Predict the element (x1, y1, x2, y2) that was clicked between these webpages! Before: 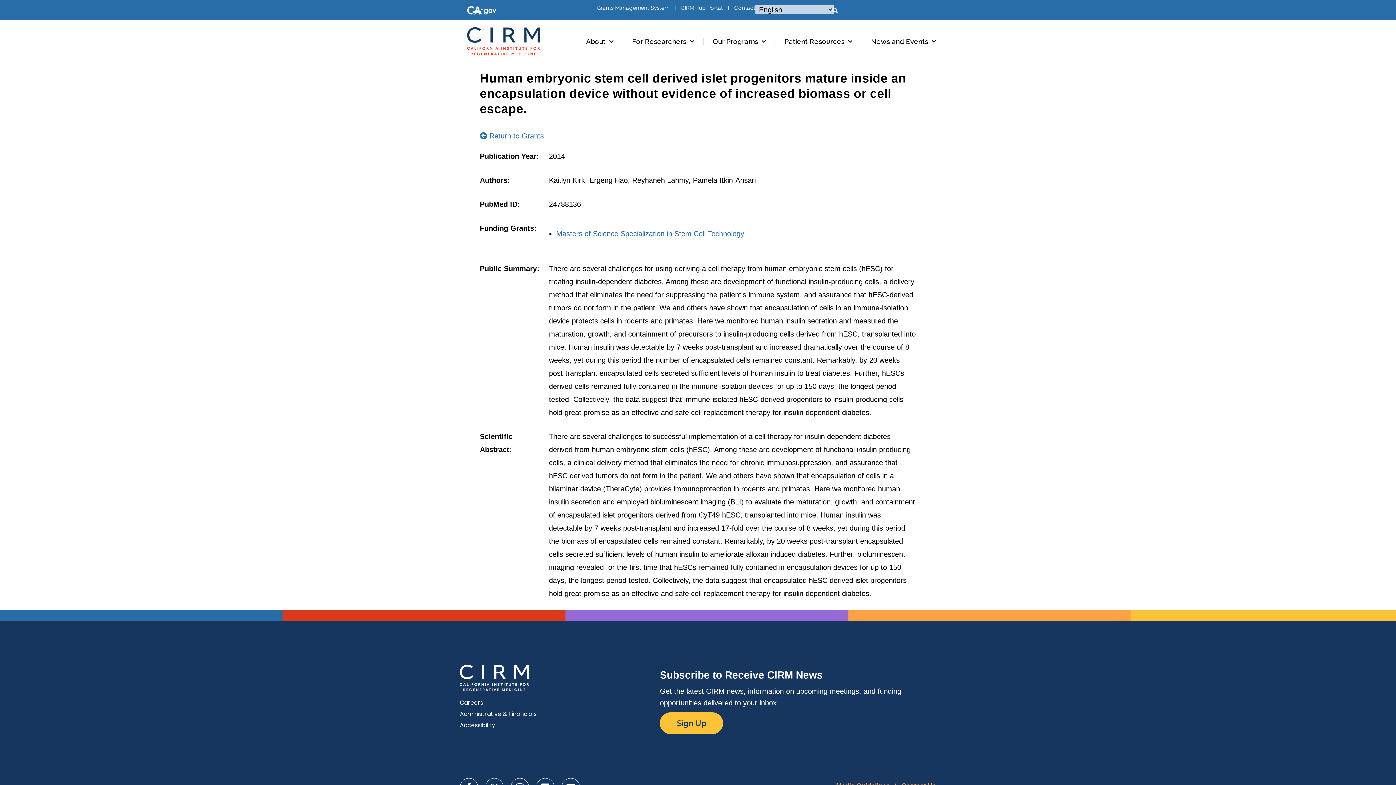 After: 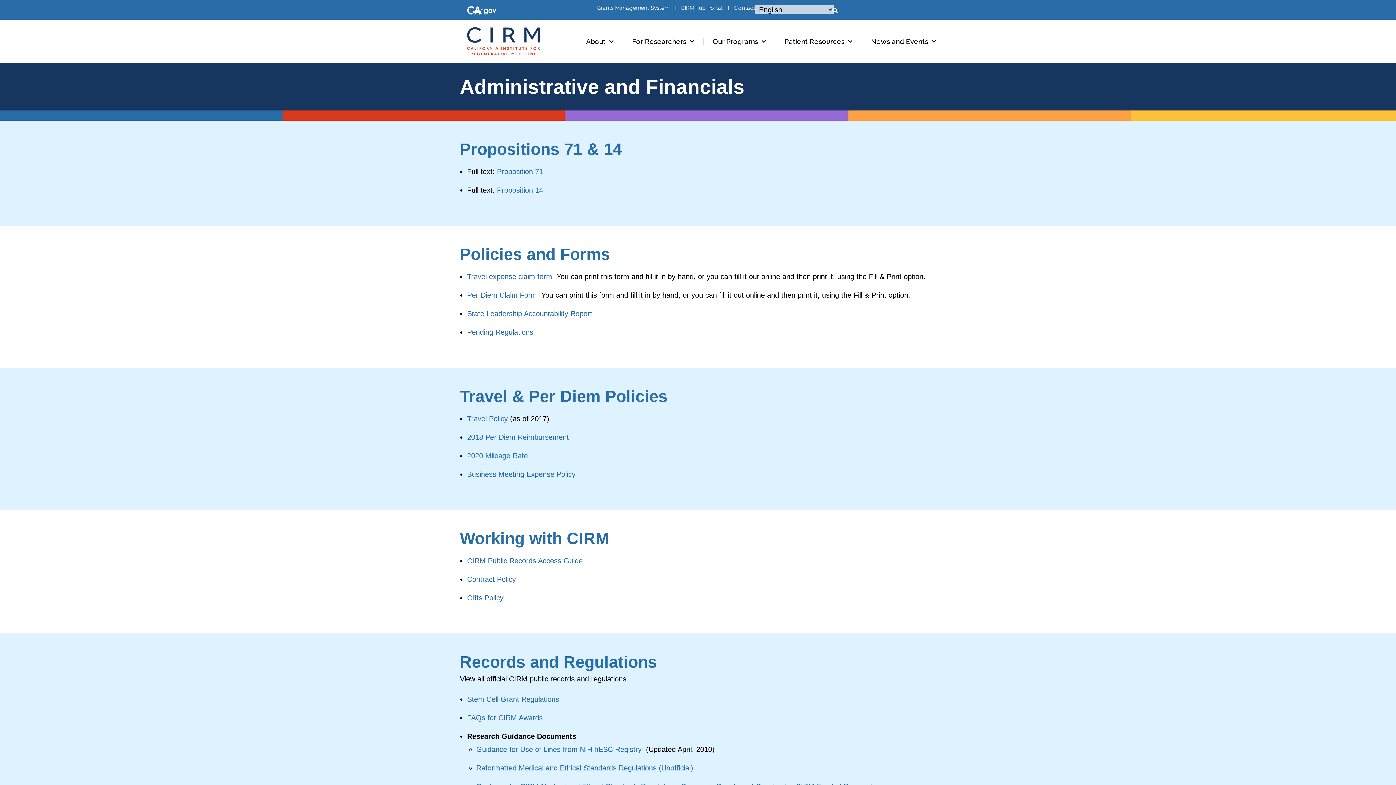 Action: bbox: (460, 710, 660, 718) label: Administrative & Financials